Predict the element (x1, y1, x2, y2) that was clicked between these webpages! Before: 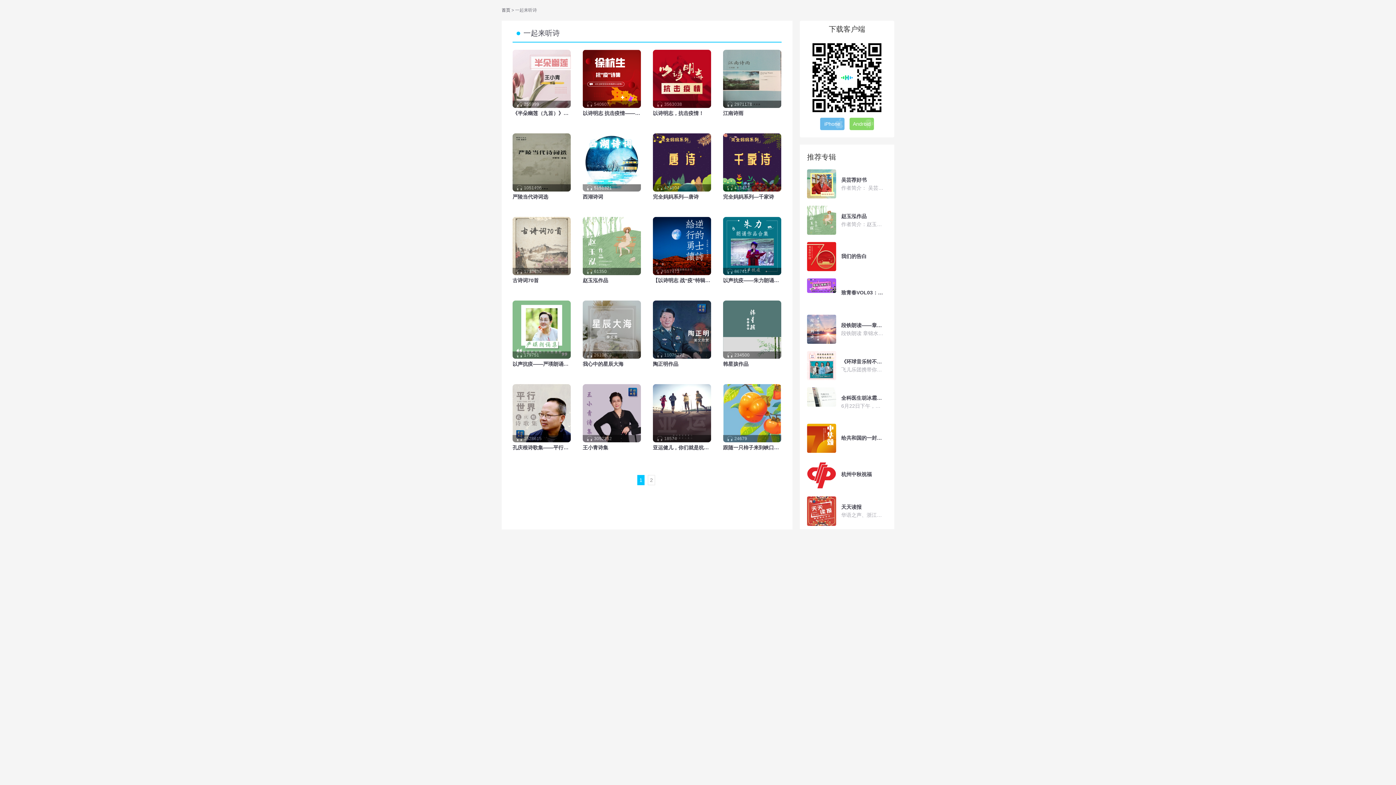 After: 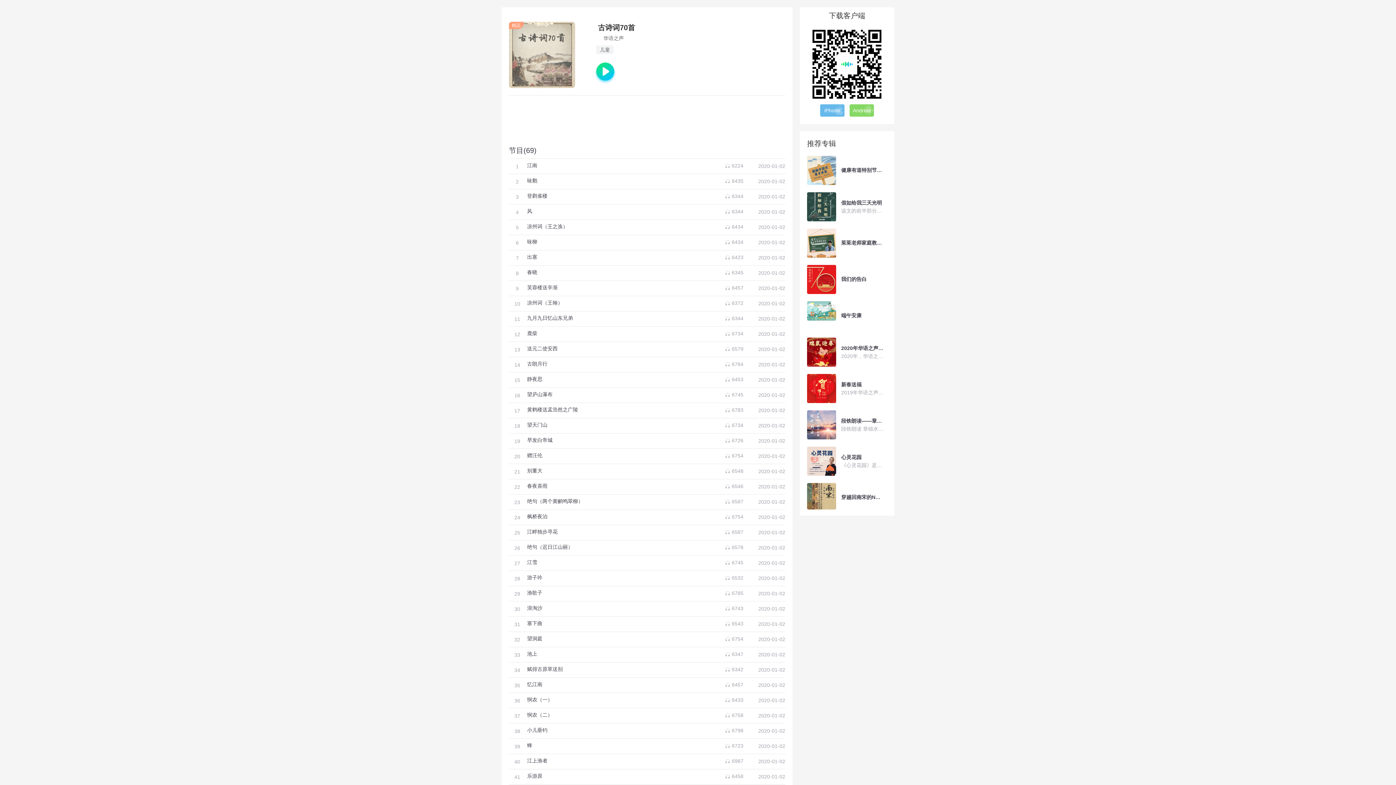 Action: bbox: (512, 277, 570, 284) label: 古诗词70首